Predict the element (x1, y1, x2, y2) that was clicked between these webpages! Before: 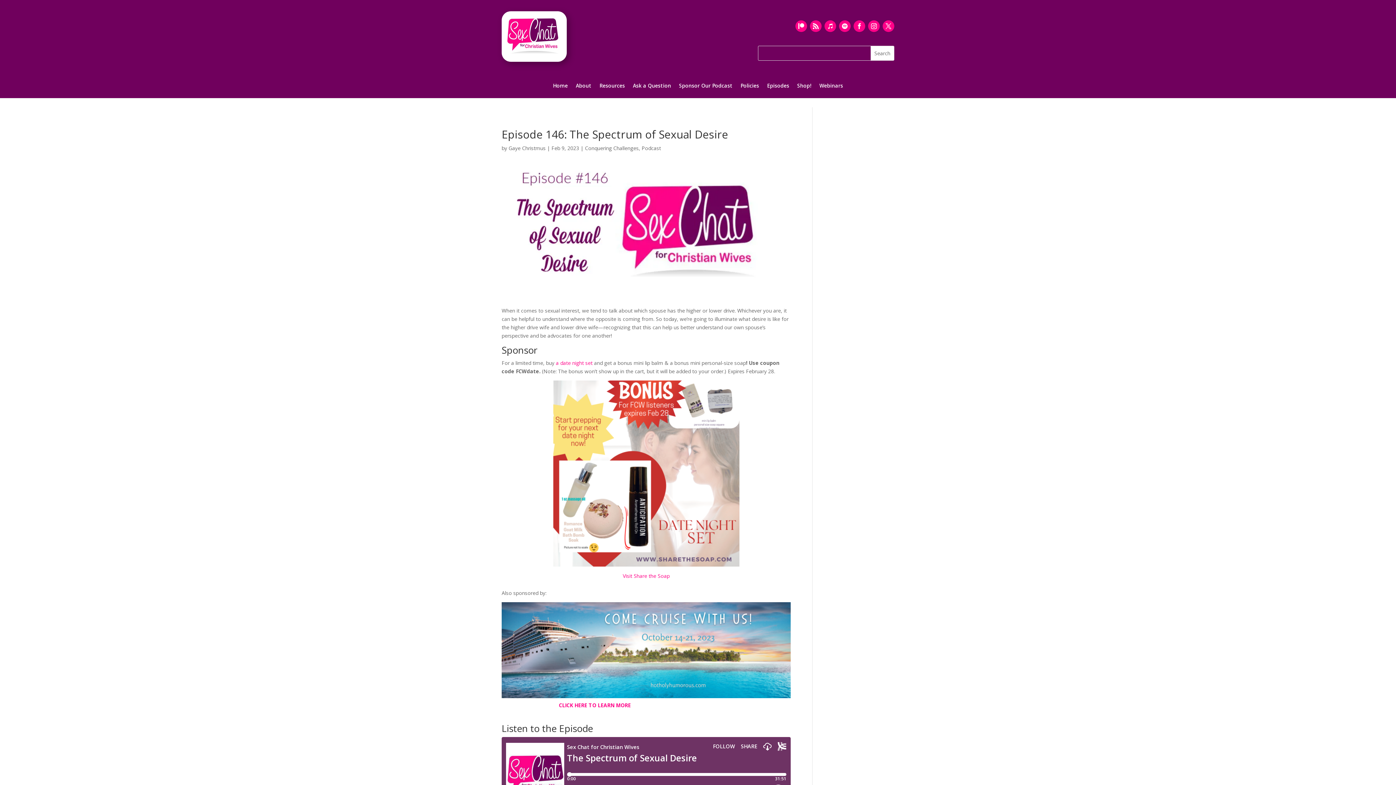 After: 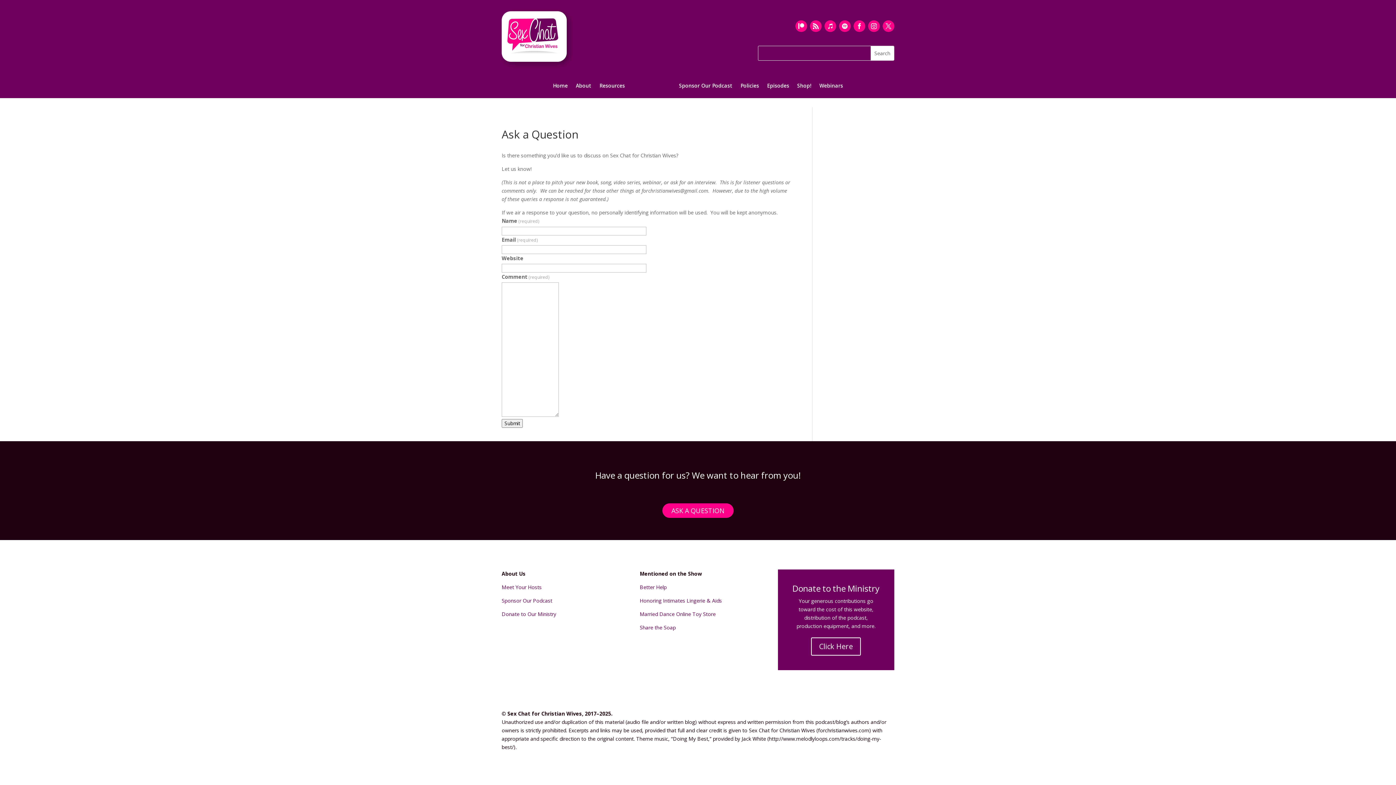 Action: label: Ask a Question bbox: (633, 83, 671, 91)